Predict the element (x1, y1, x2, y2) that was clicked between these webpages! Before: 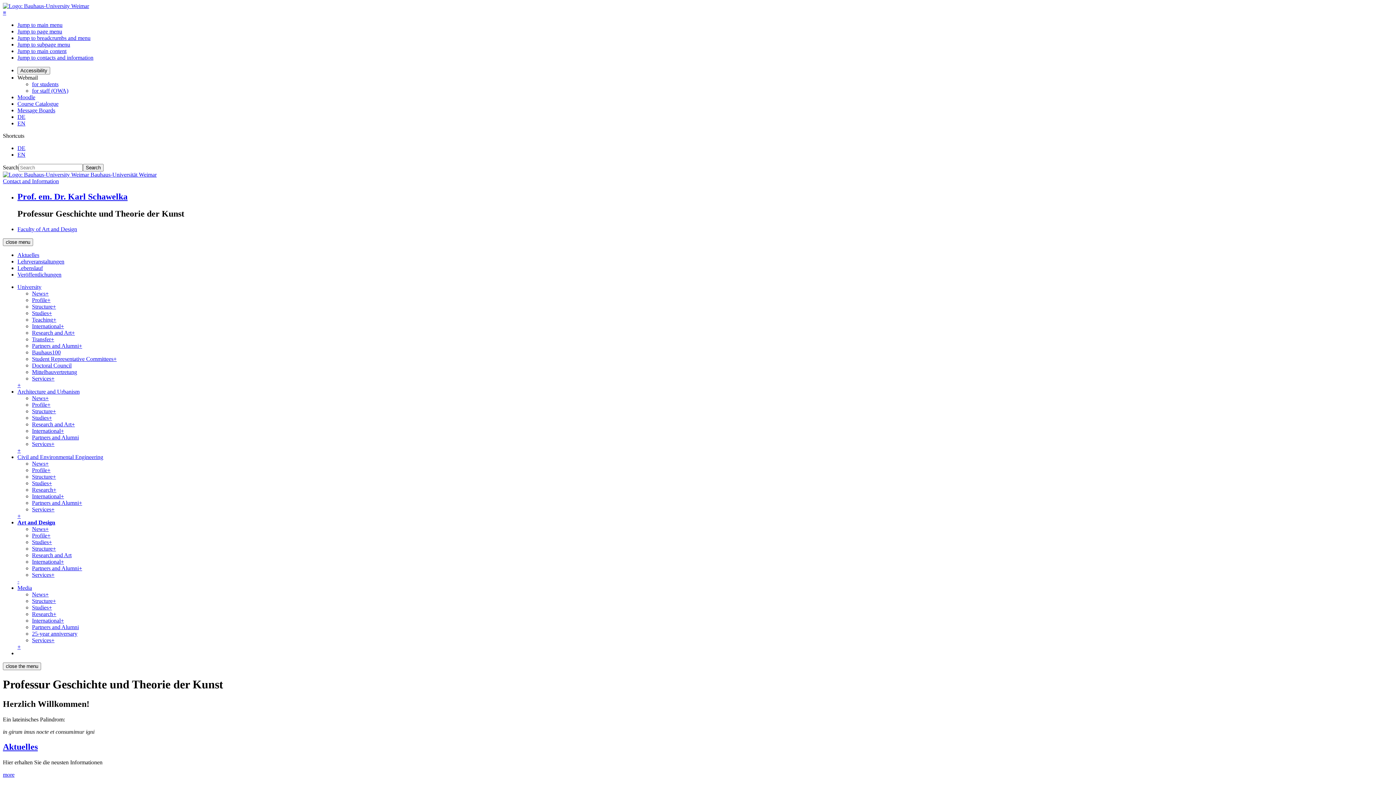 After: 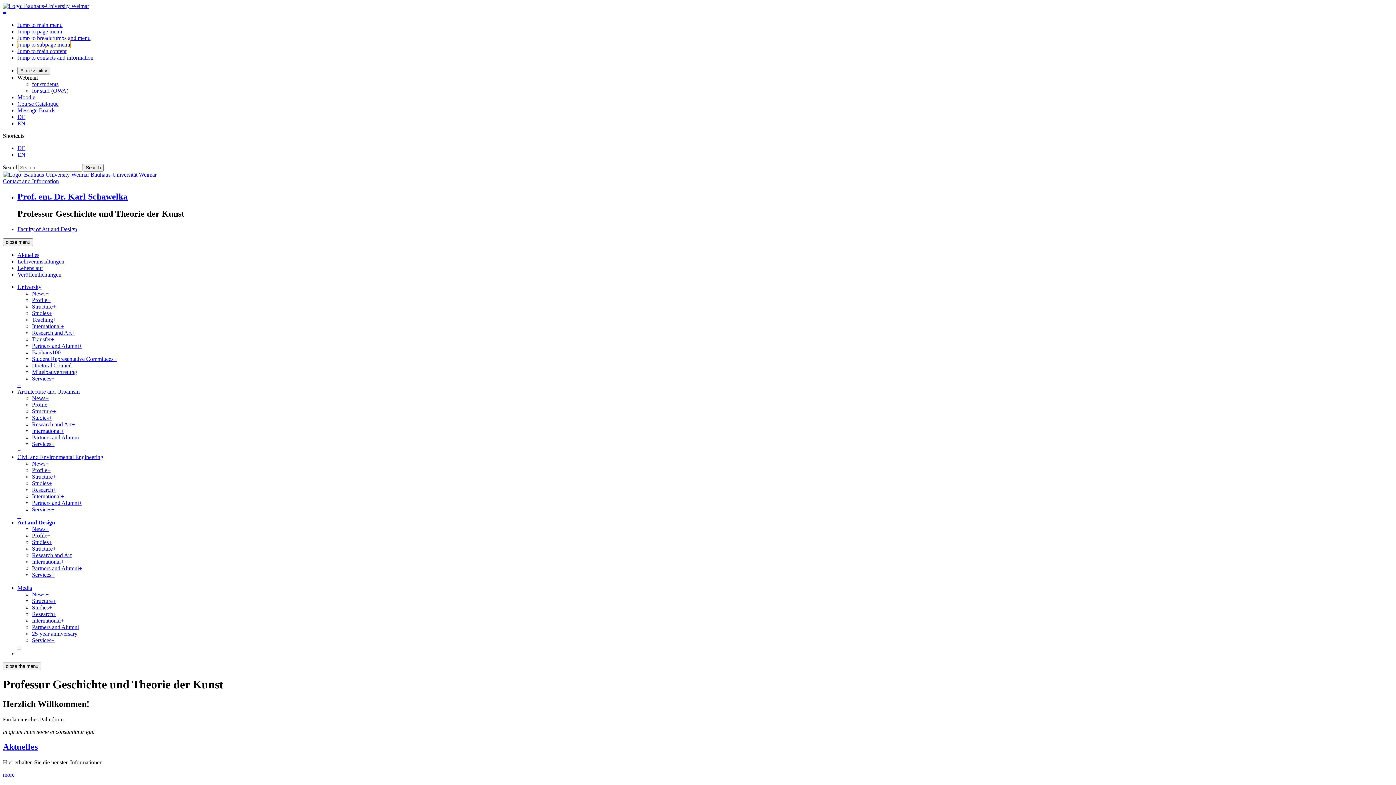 Action: label: Jump to subpage menu bbox: (17, 41, 70, 47)